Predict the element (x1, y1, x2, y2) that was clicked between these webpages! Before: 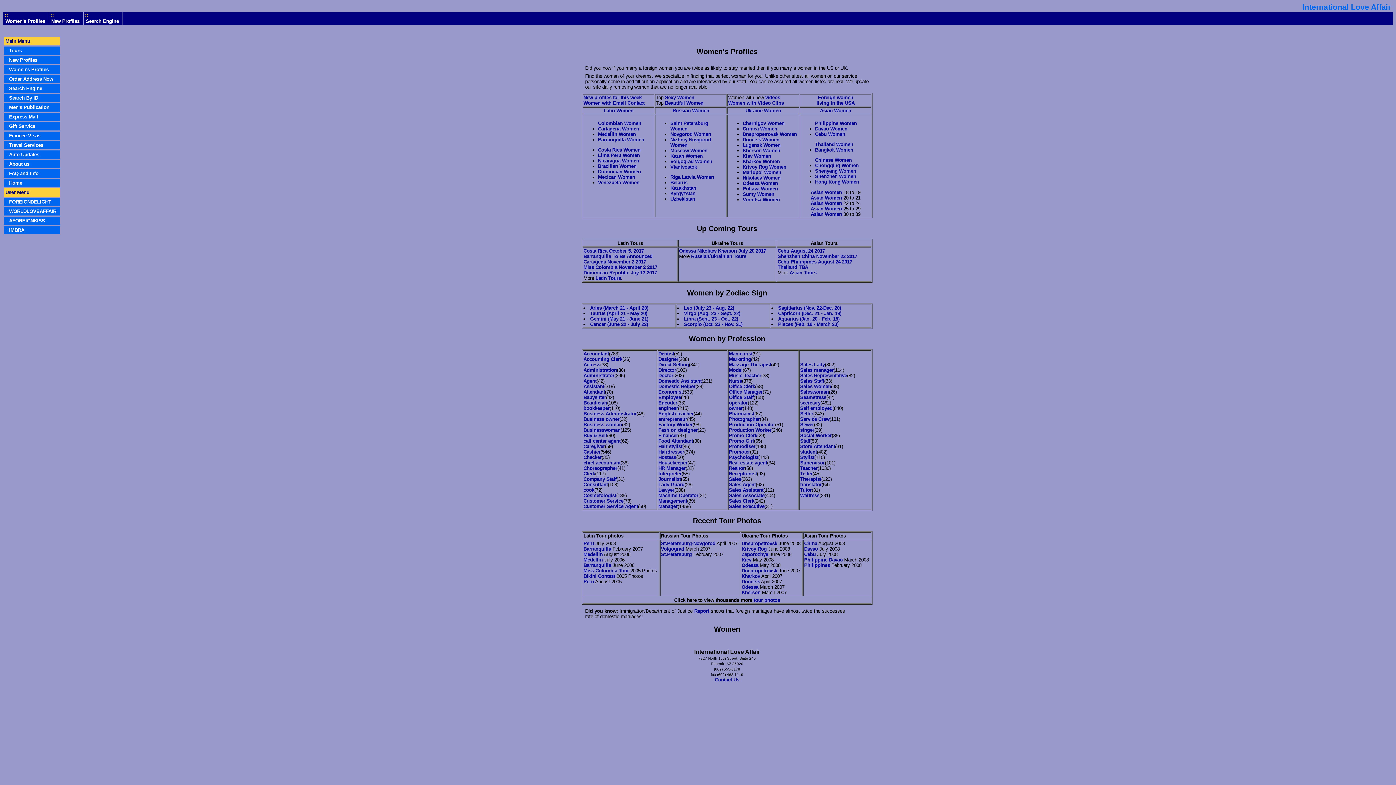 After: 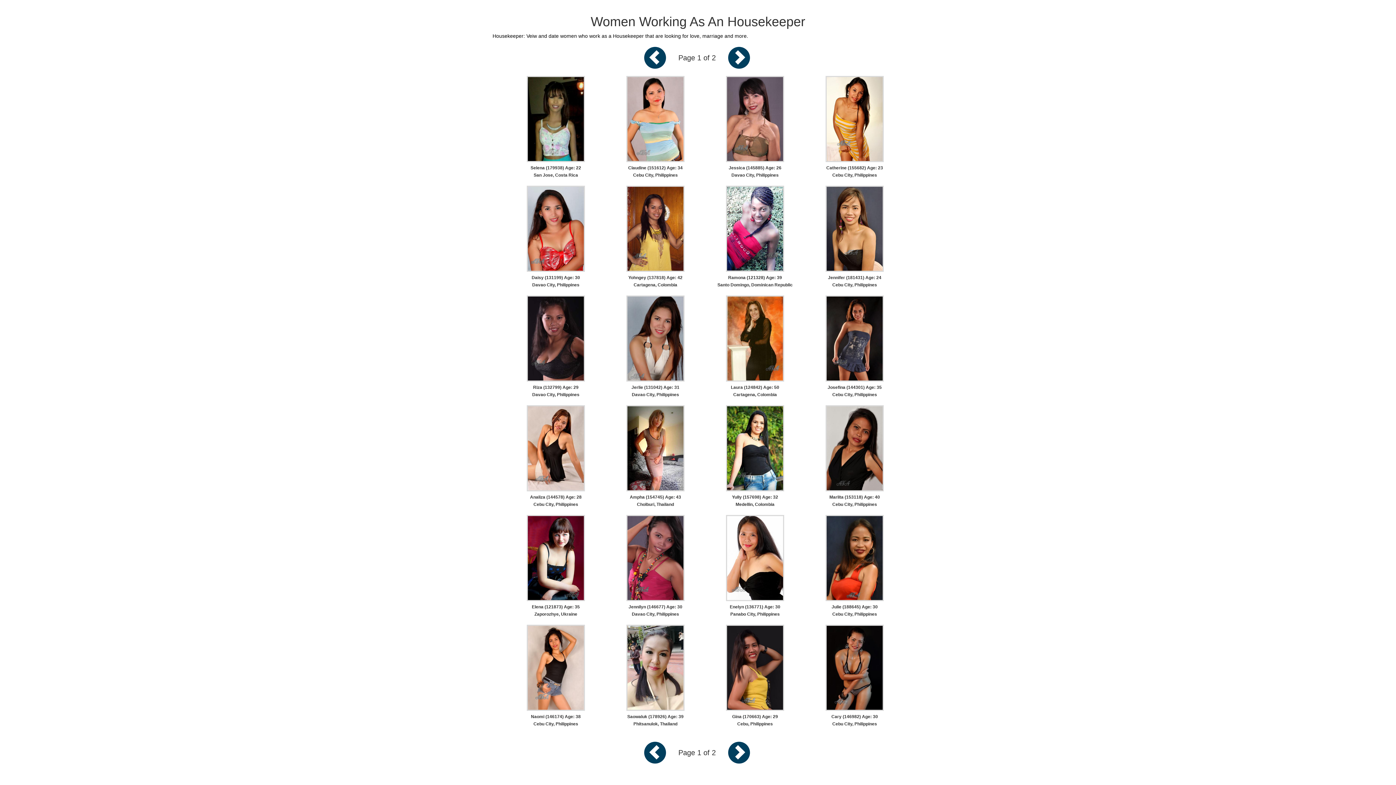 Action: label: Housekeeper bbox: (658, 460, 687, 465)